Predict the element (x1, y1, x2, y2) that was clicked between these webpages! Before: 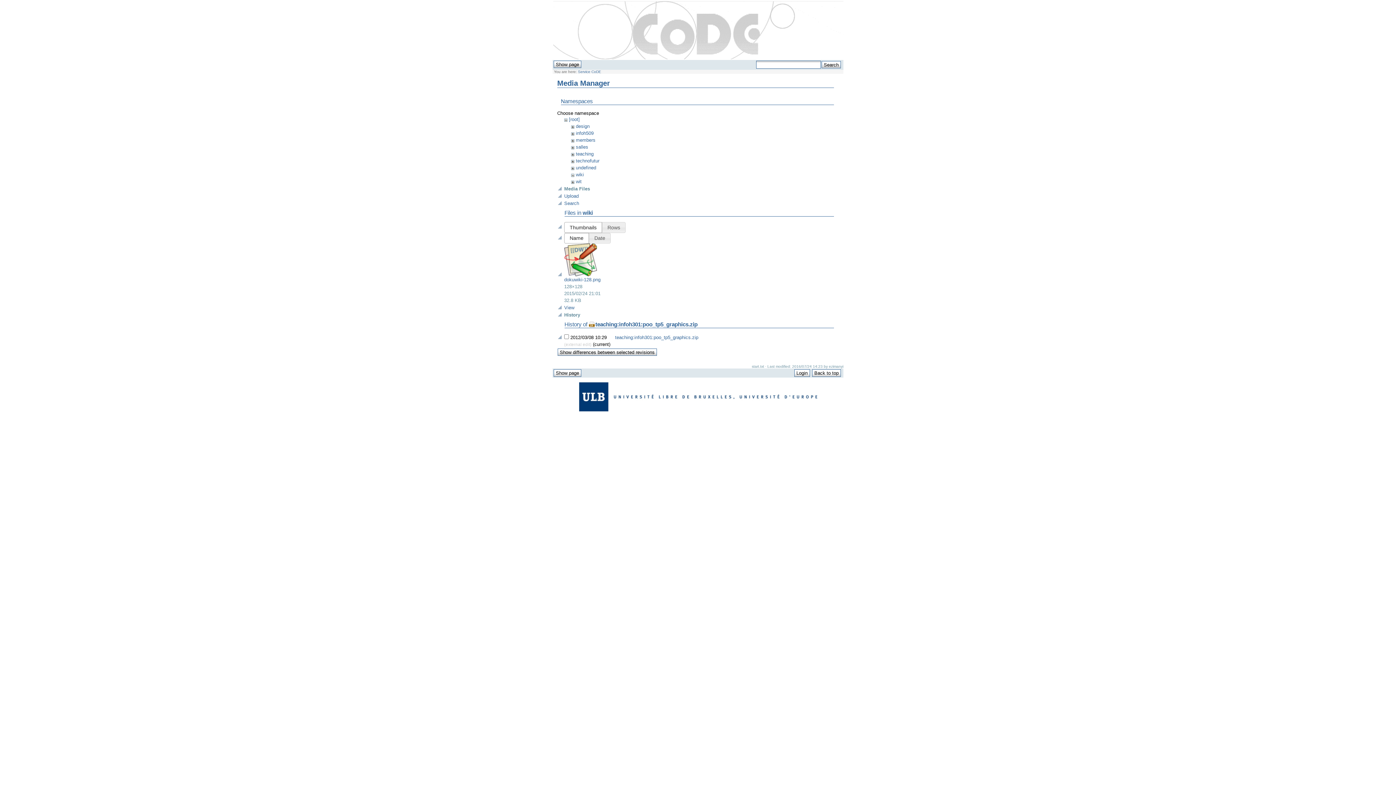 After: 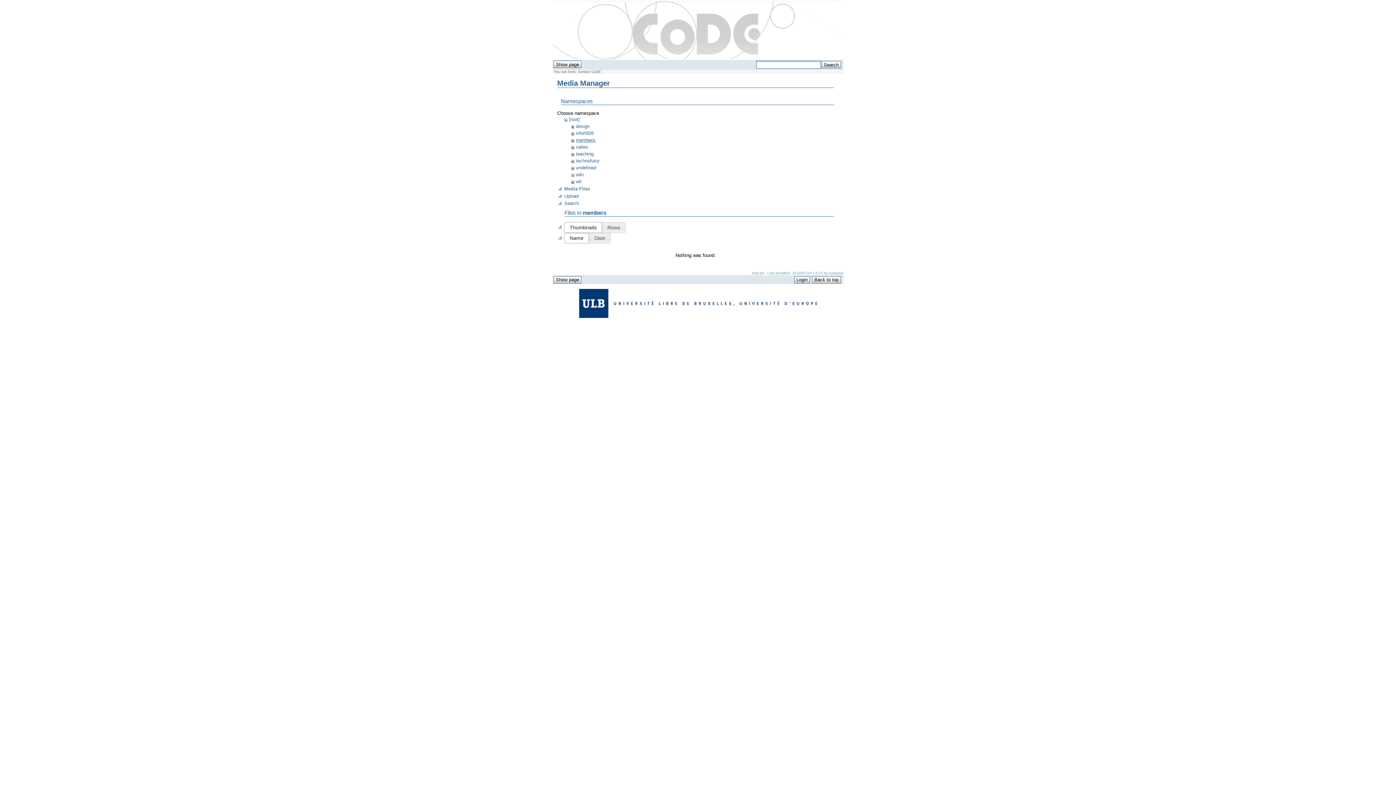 Action: label: members bbox: (576, 137, 595, 143)